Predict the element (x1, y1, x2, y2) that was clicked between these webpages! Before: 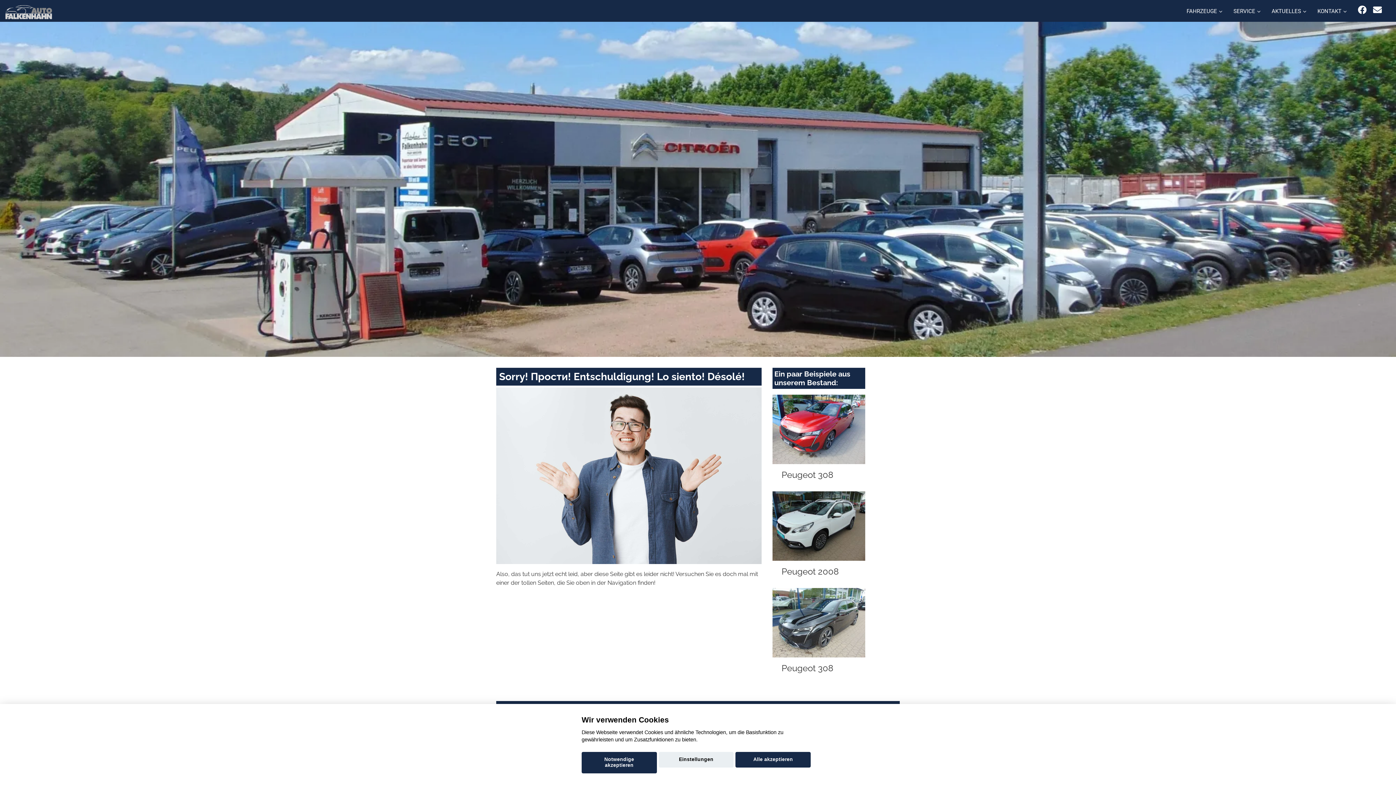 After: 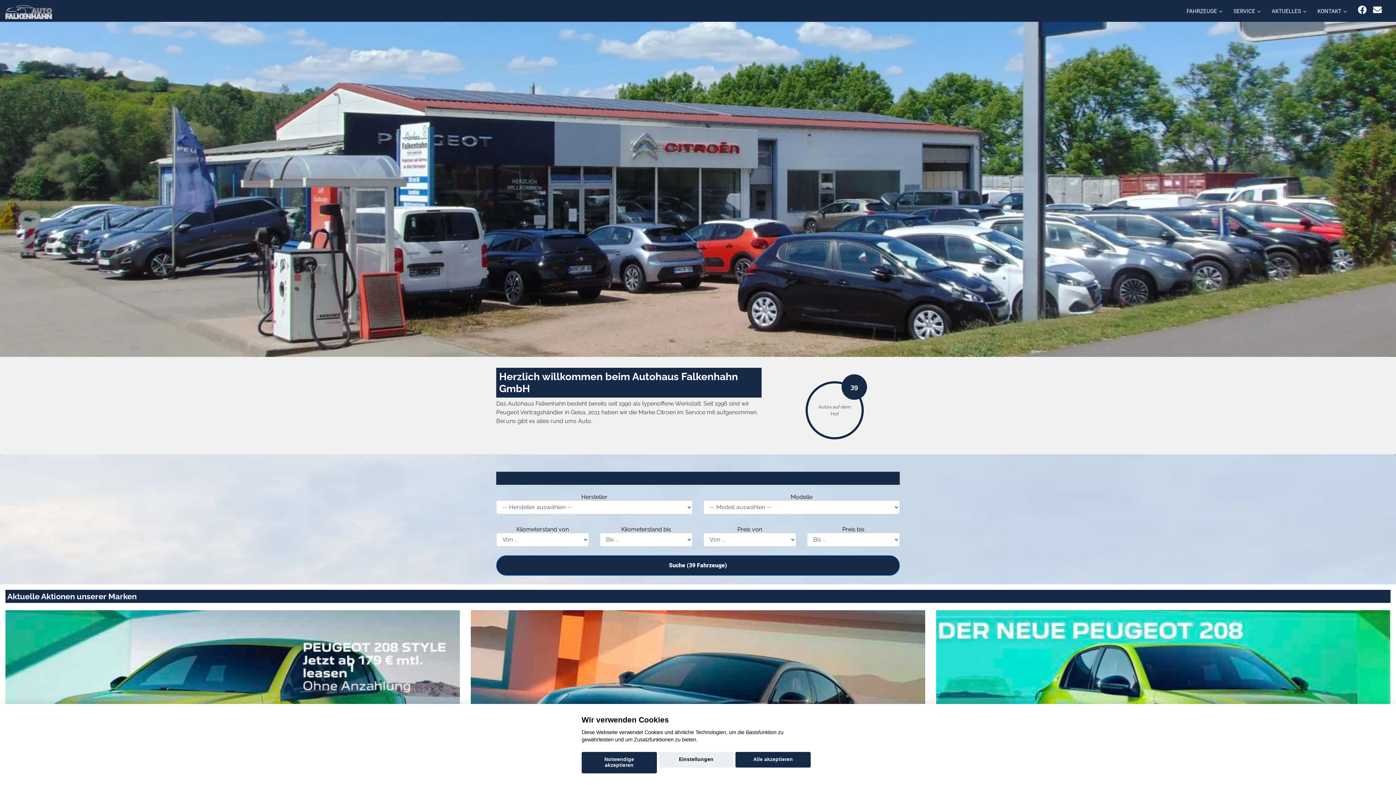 Action: bbox: (5, 9, 51, 14) label: Startseite